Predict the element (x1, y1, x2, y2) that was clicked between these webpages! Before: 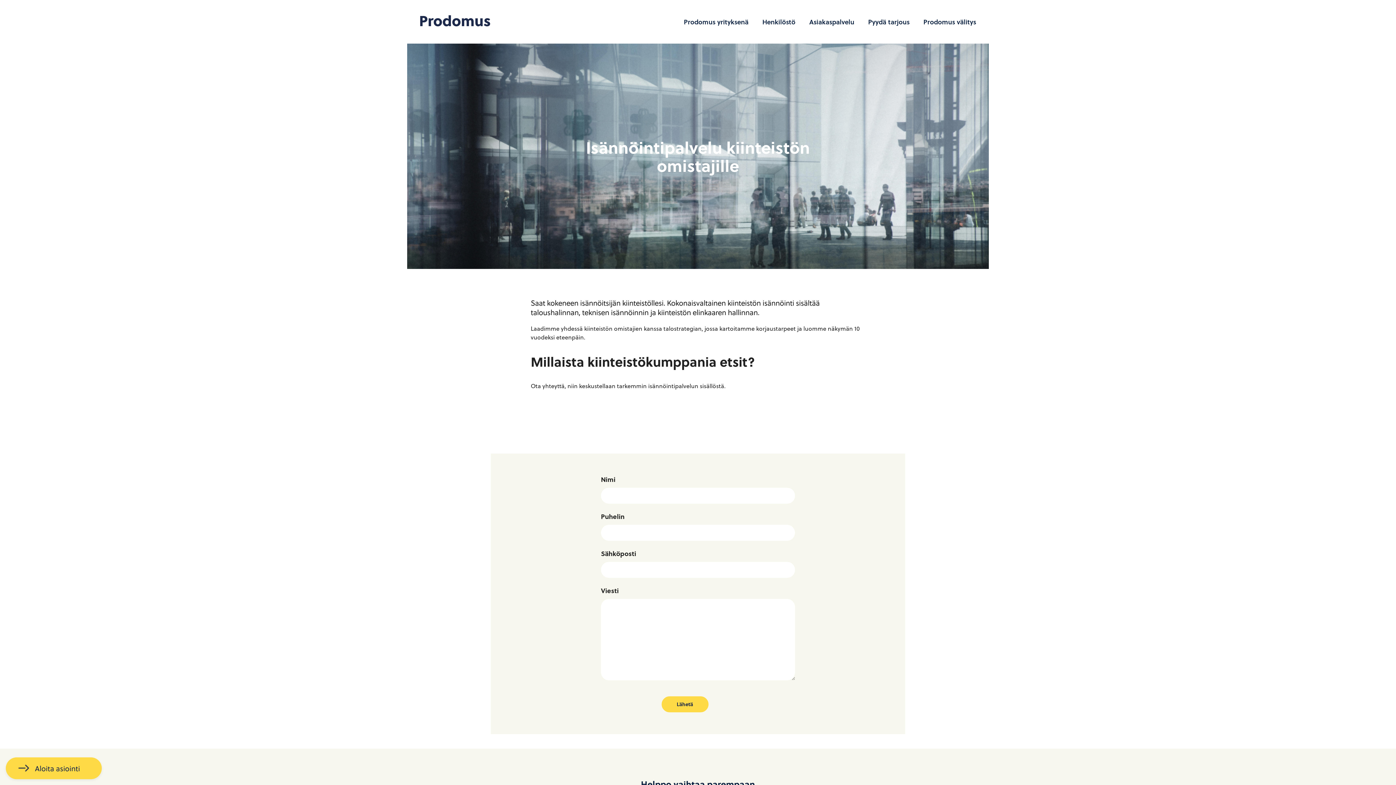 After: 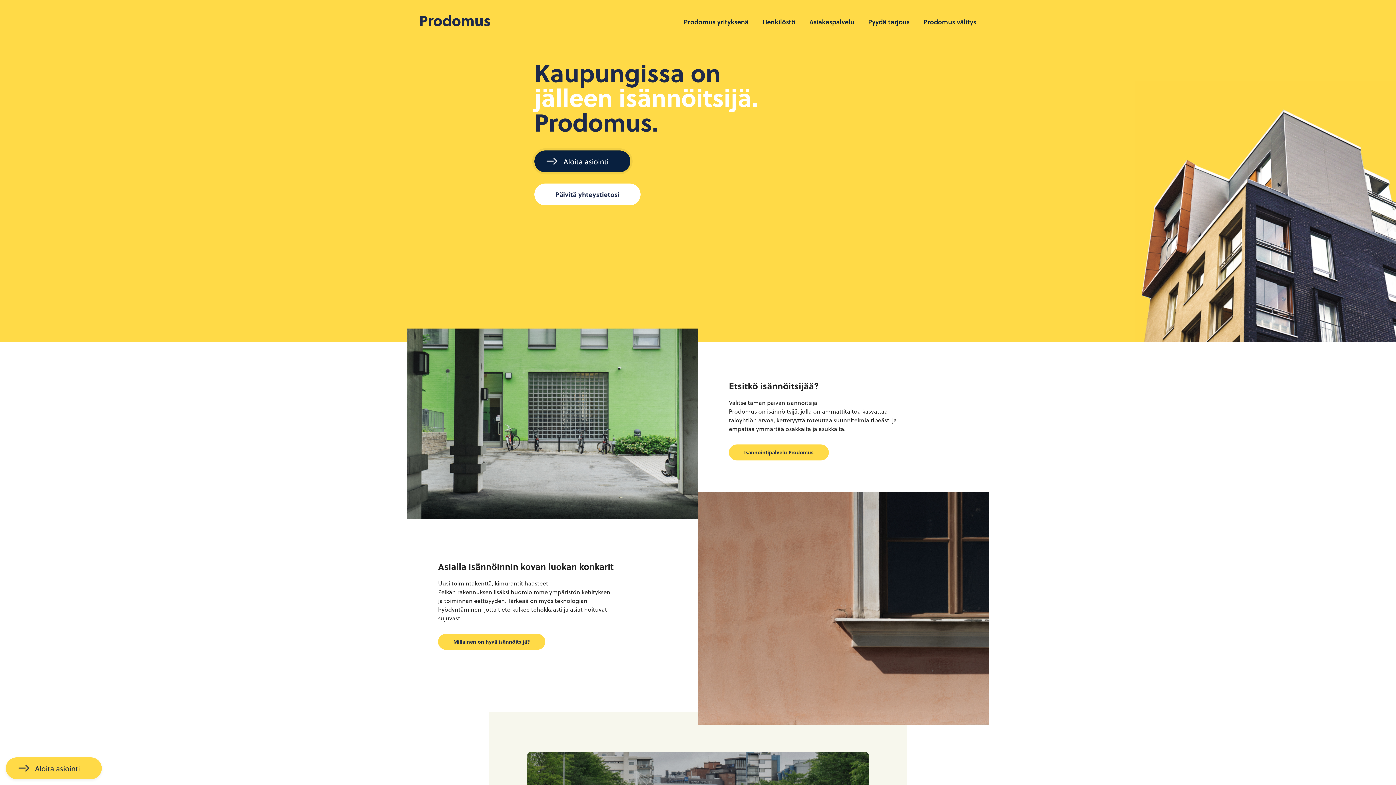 Action: bbox: (420, 15, 490, 28)